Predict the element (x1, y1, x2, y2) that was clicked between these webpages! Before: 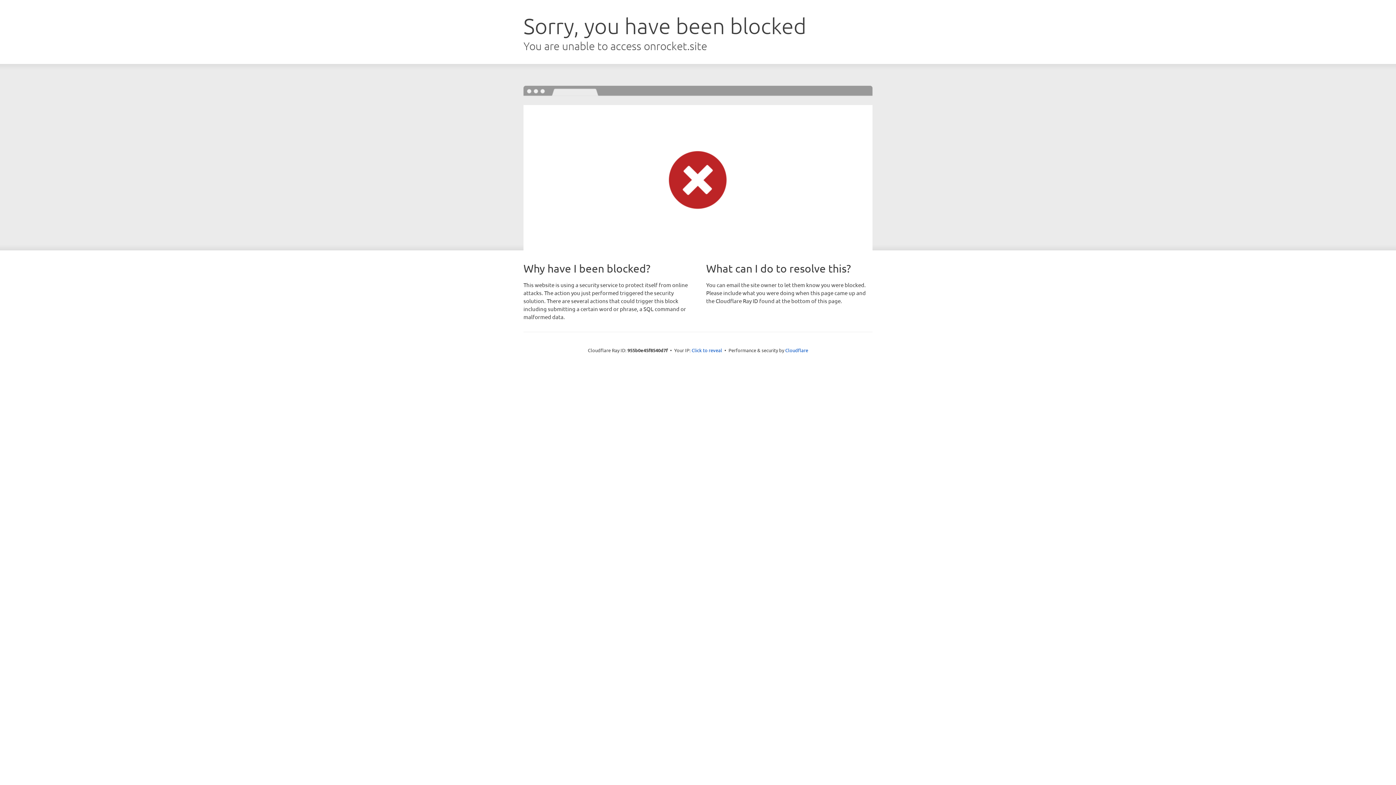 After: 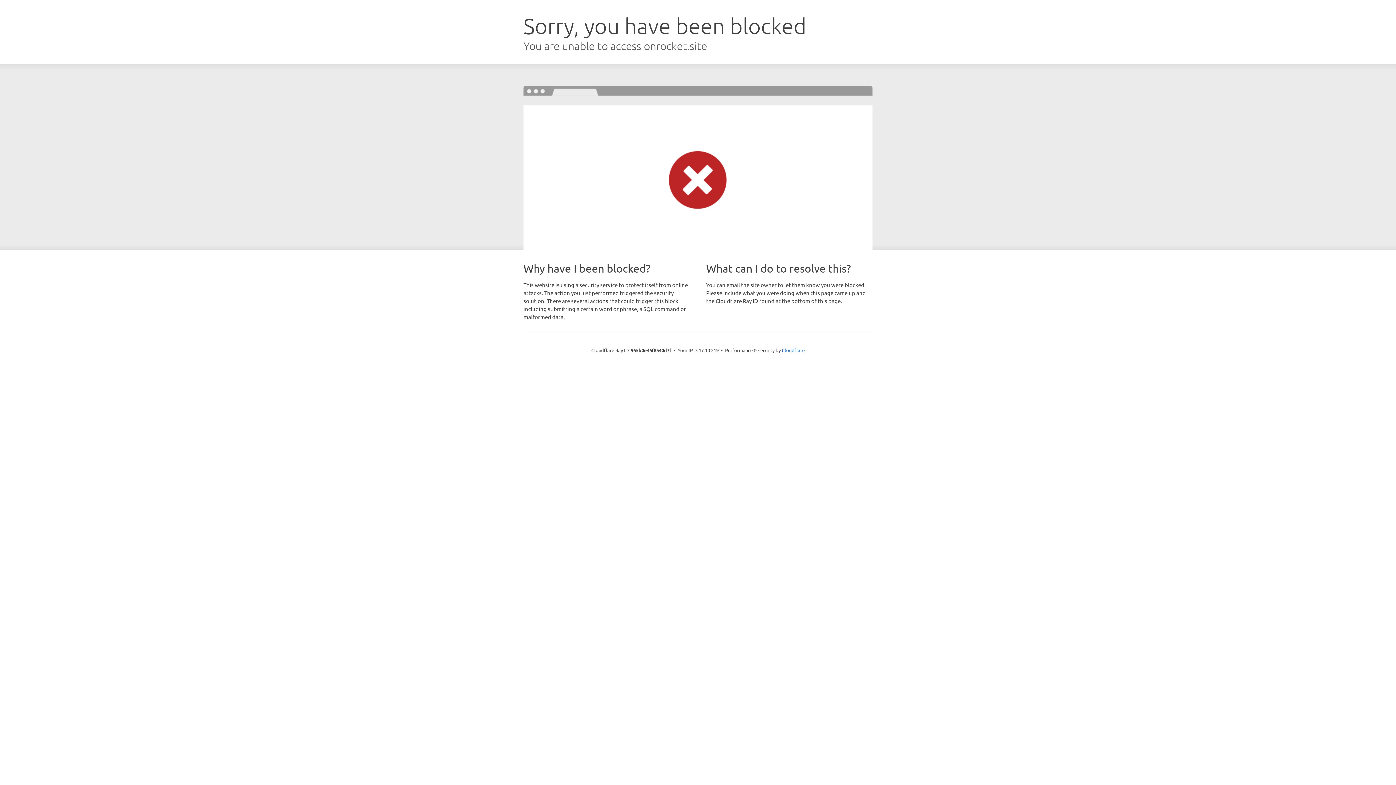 Action: label: Click to reveal bbox: (691, 346, 722, 353)